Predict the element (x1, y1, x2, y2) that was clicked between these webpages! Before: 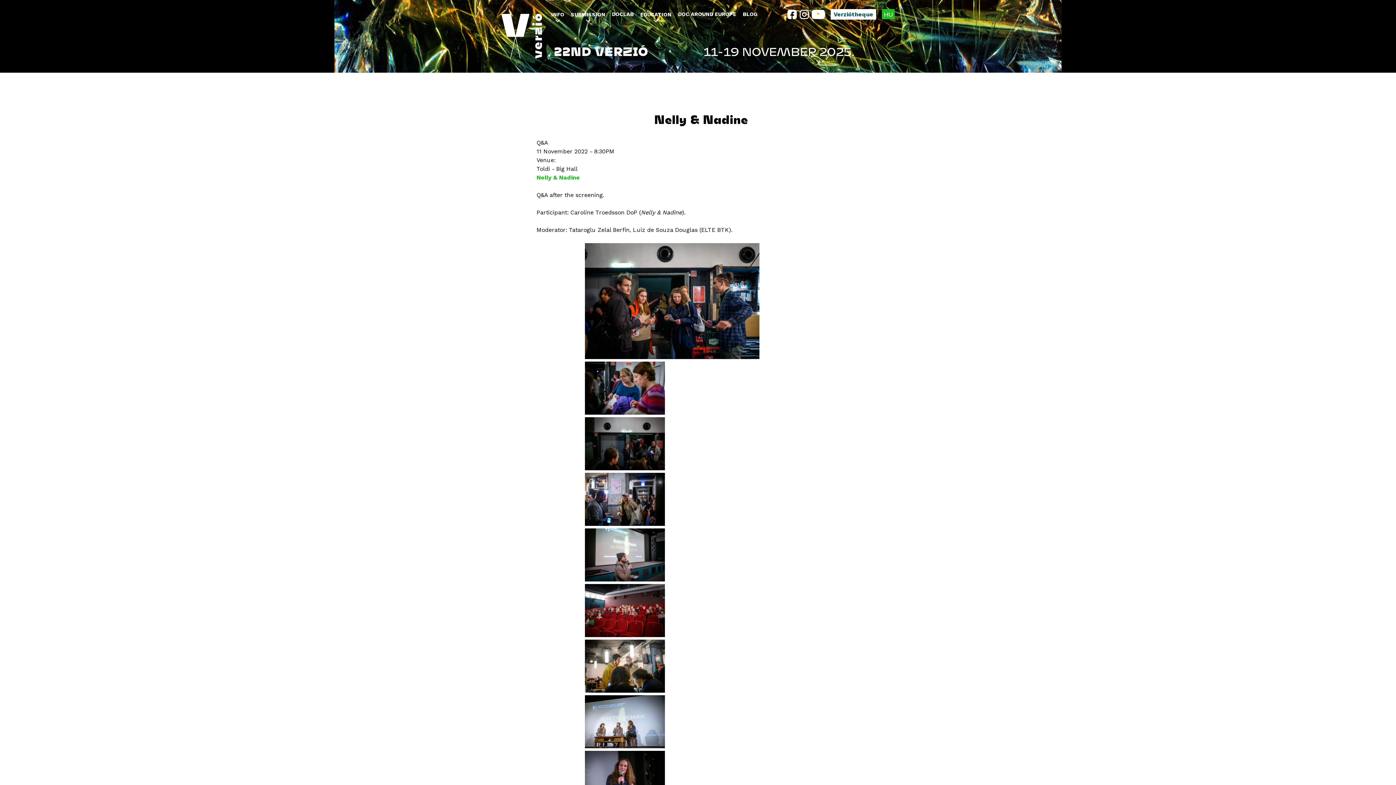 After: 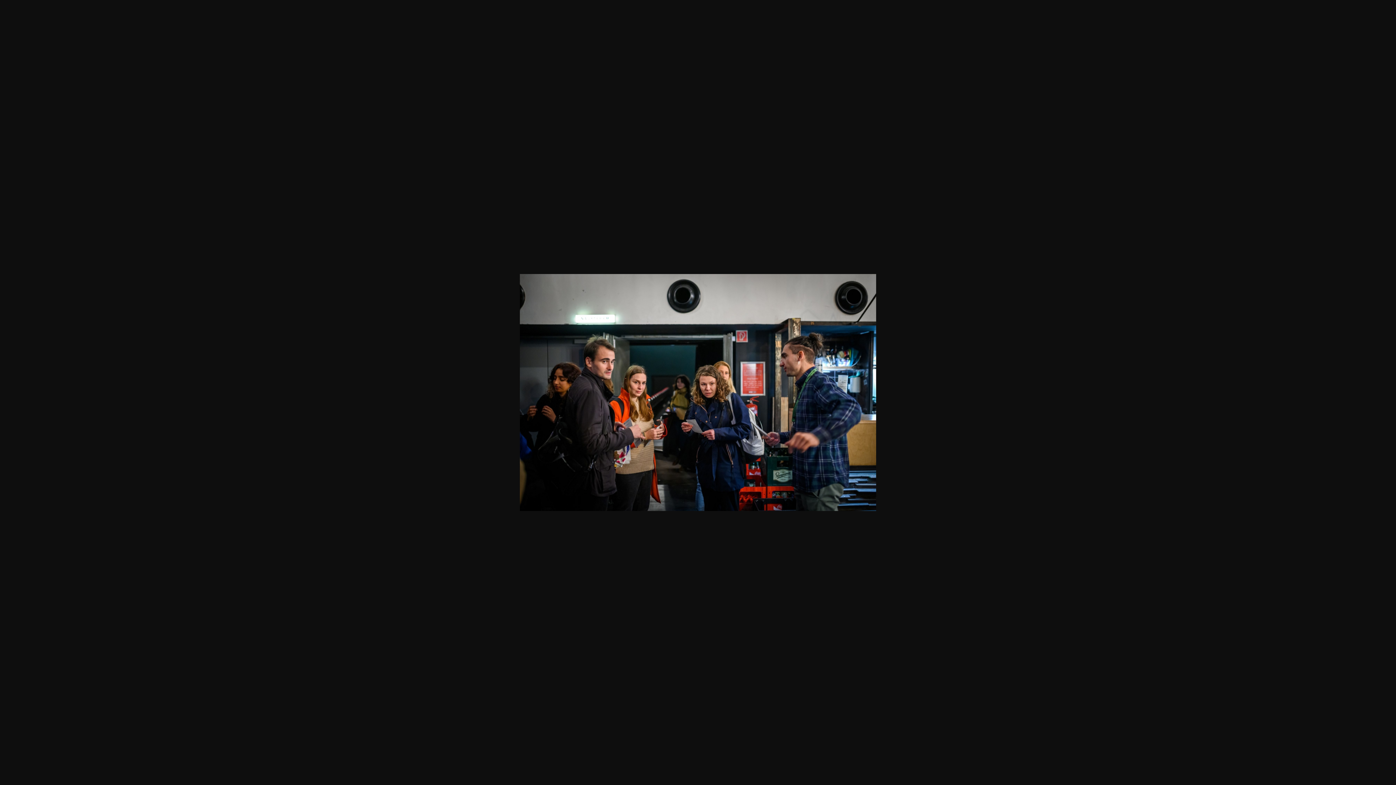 Action: bbox: (585, 353, 759, 360)